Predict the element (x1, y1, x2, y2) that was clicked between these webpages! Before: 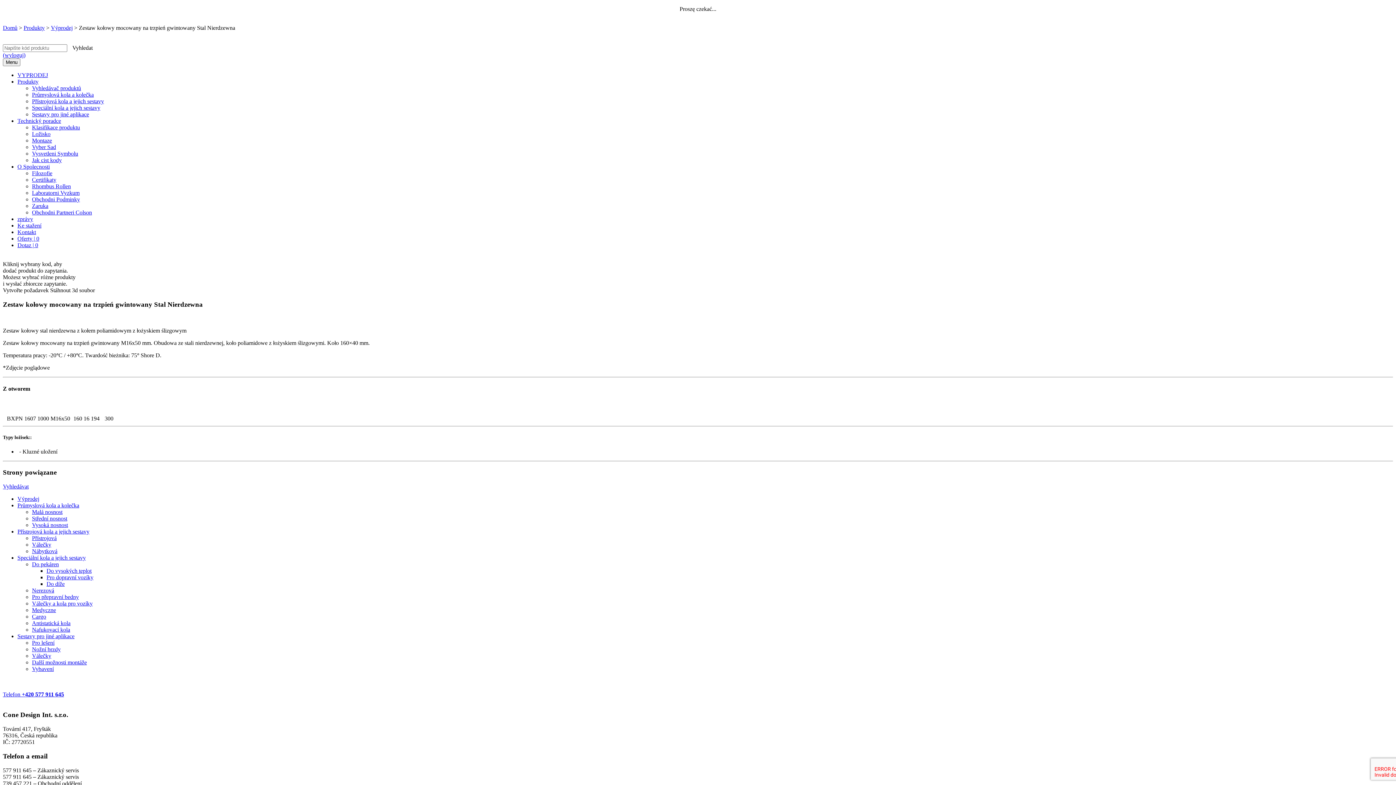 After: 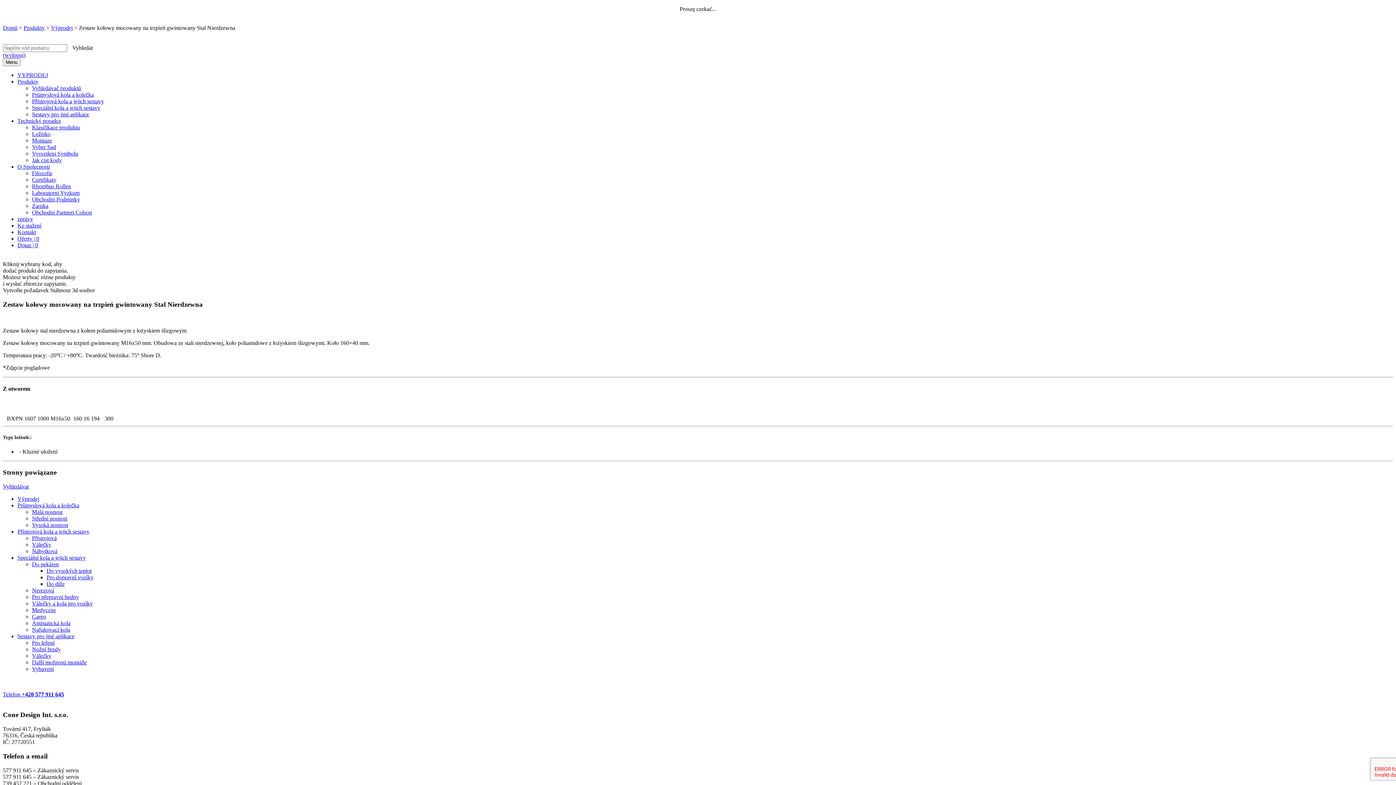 Action: label: Technický poradce bbox: (17, 117, 61, 124)